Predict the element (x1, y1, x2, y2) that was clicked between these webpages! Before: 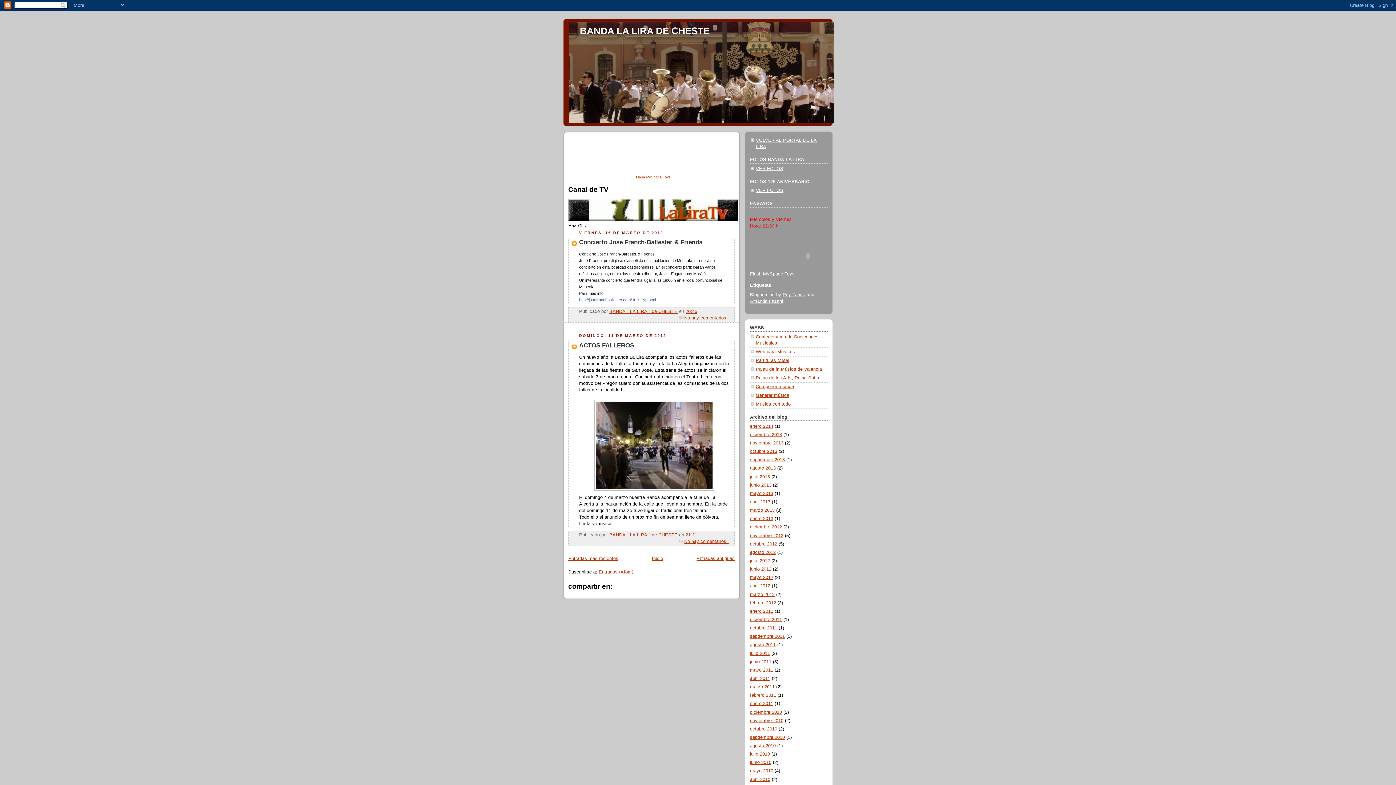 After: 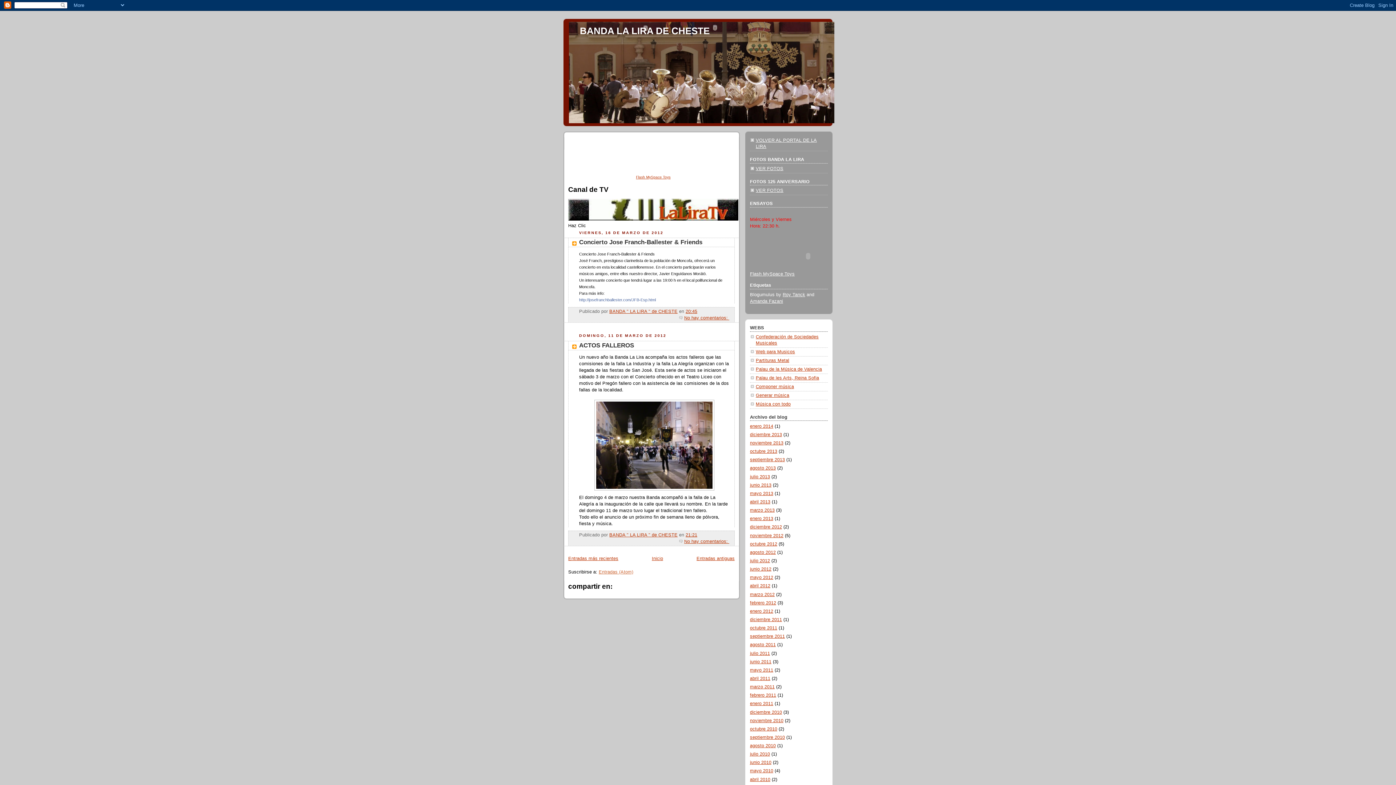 Action: label: Entradas (Atom) bbox: (598, 569, 633, 574)